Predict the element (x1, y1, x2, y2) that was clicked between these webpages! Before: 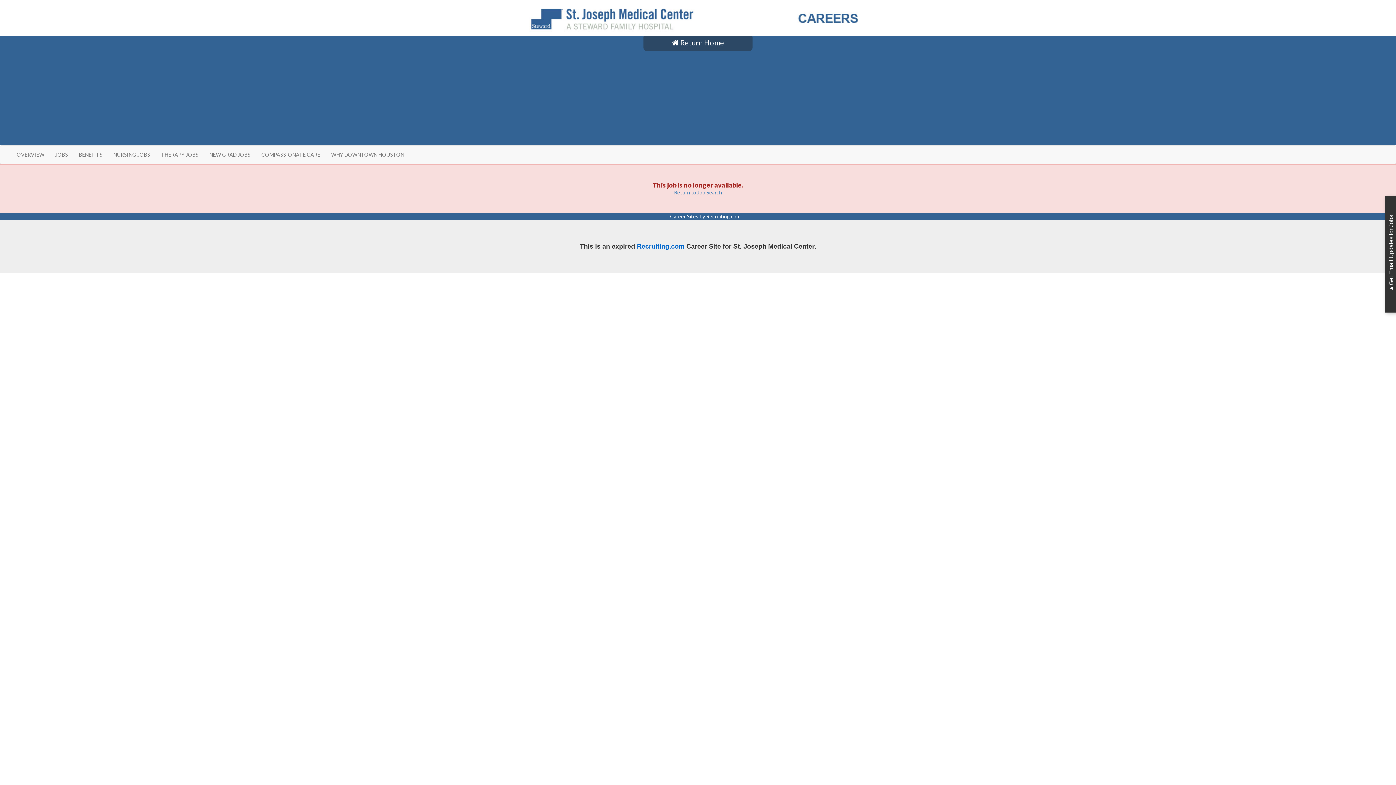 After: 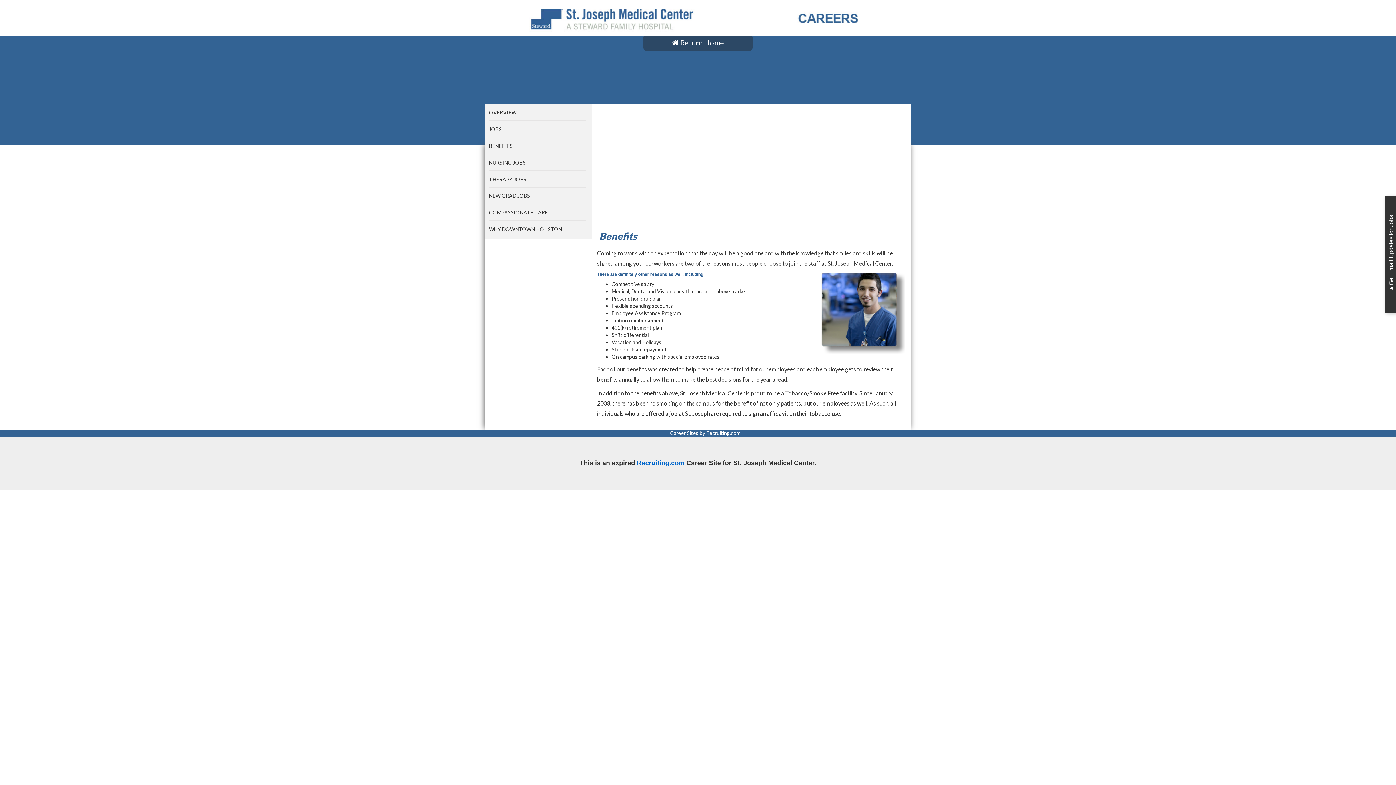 Action: label: BENEFITS bbox: (73, 145, 108, 164)